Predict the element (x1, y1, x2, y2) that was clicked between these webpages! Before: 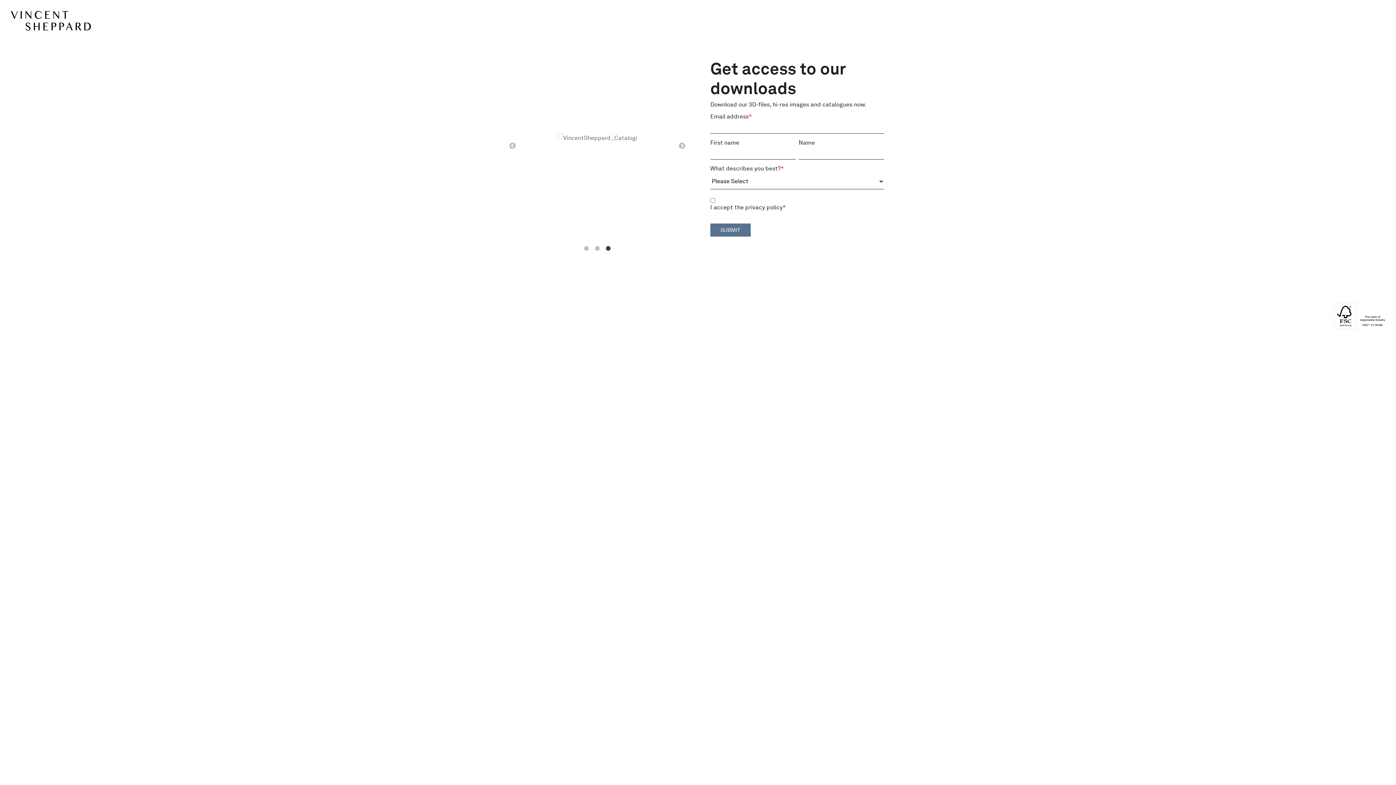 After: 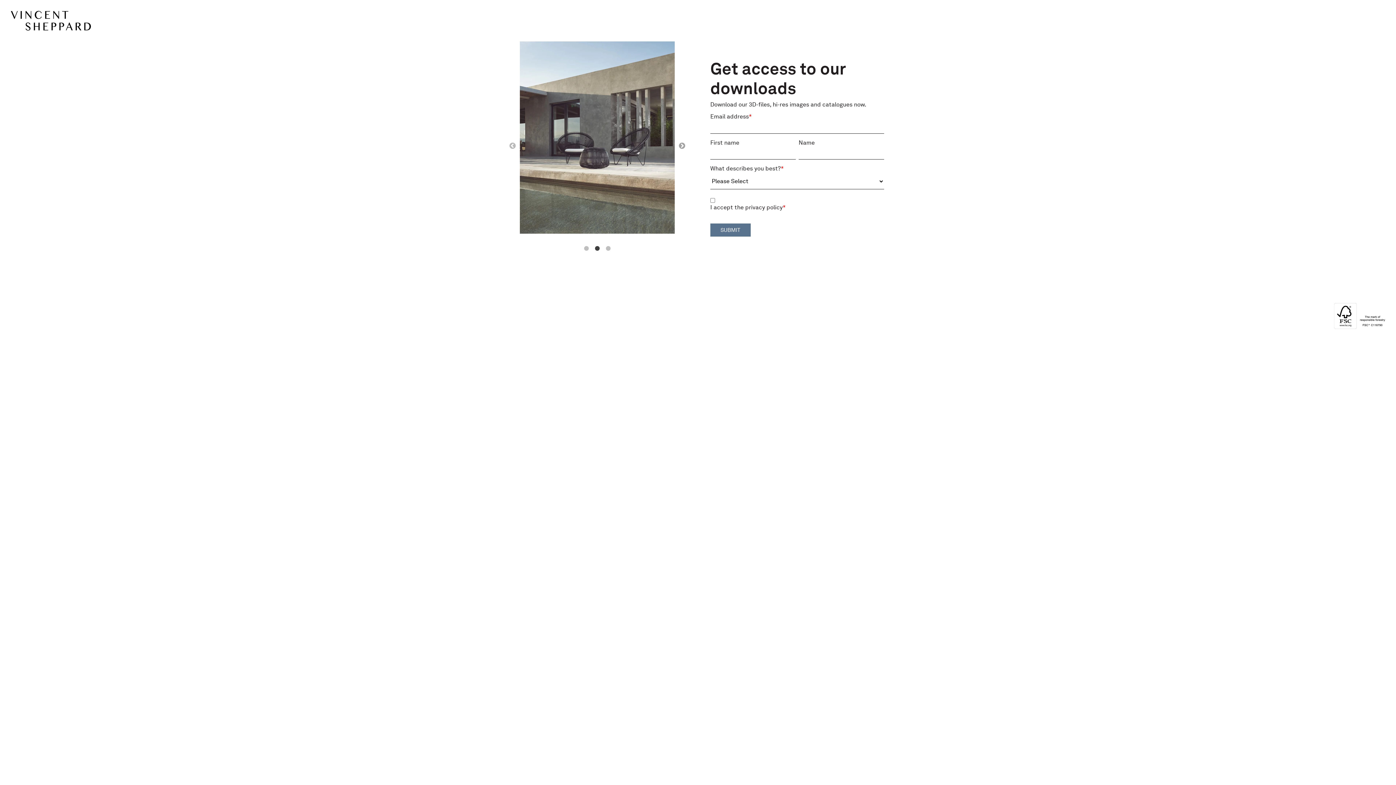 Action: label: → bbox: (678, 142, 685, 149)